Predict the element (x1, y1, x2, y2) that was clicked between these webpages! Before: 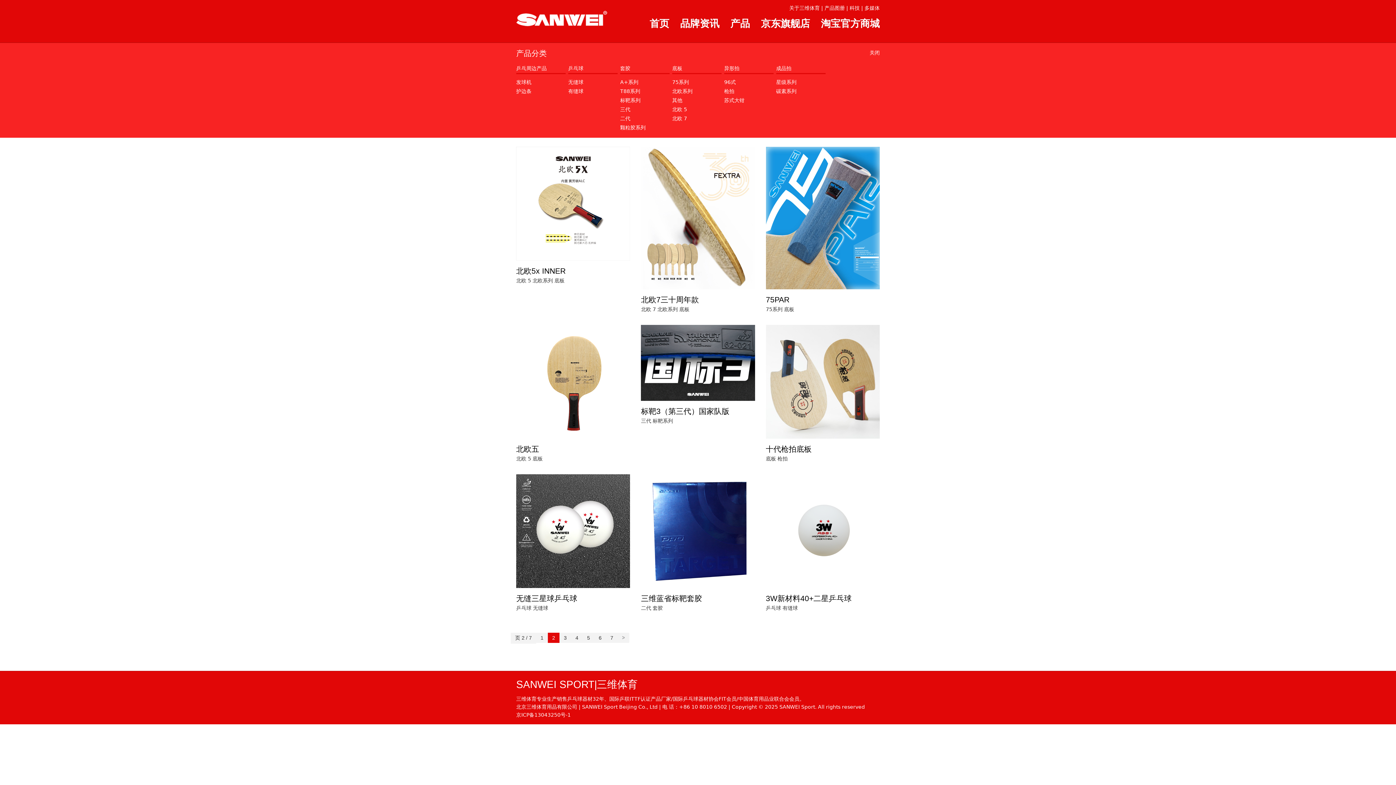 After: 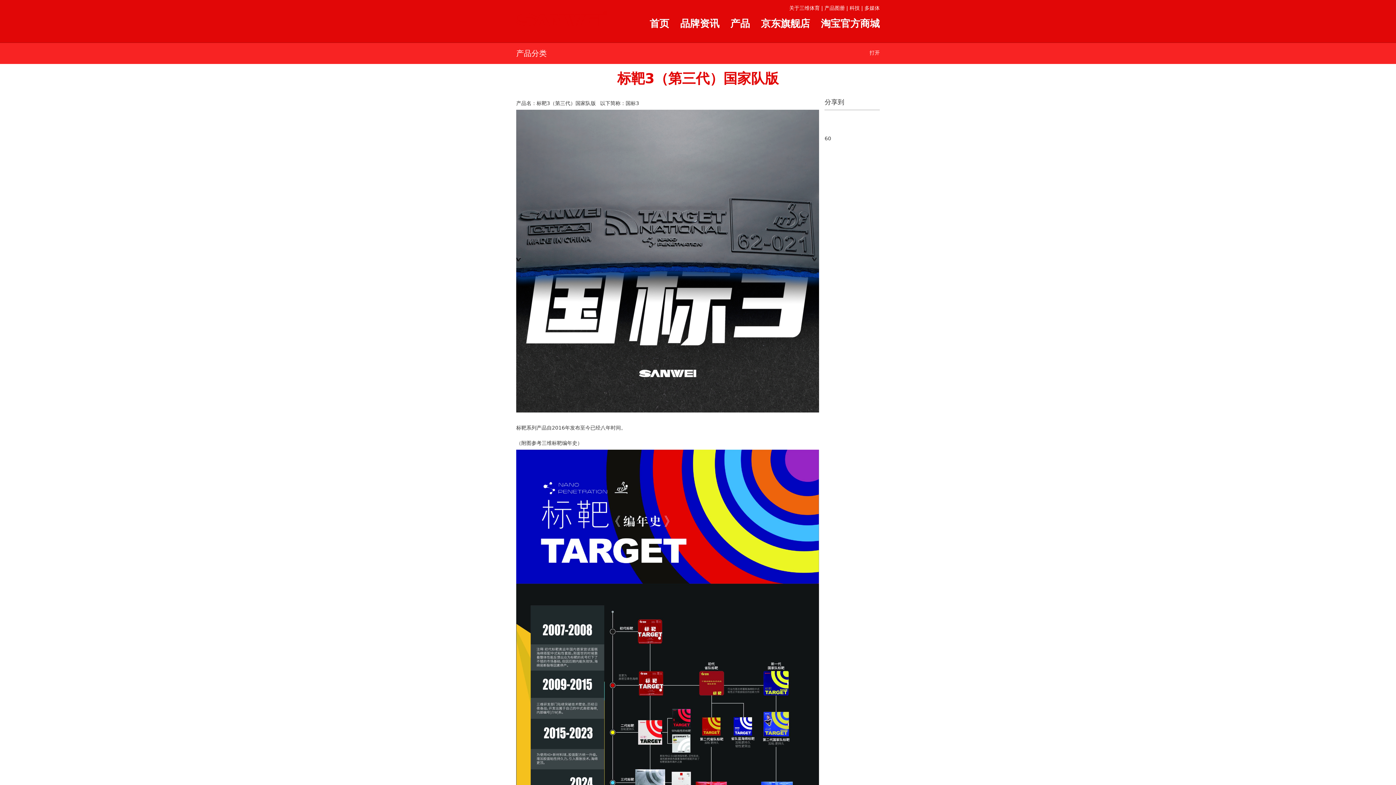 Action: bbox: (641, 359, 755, 365)